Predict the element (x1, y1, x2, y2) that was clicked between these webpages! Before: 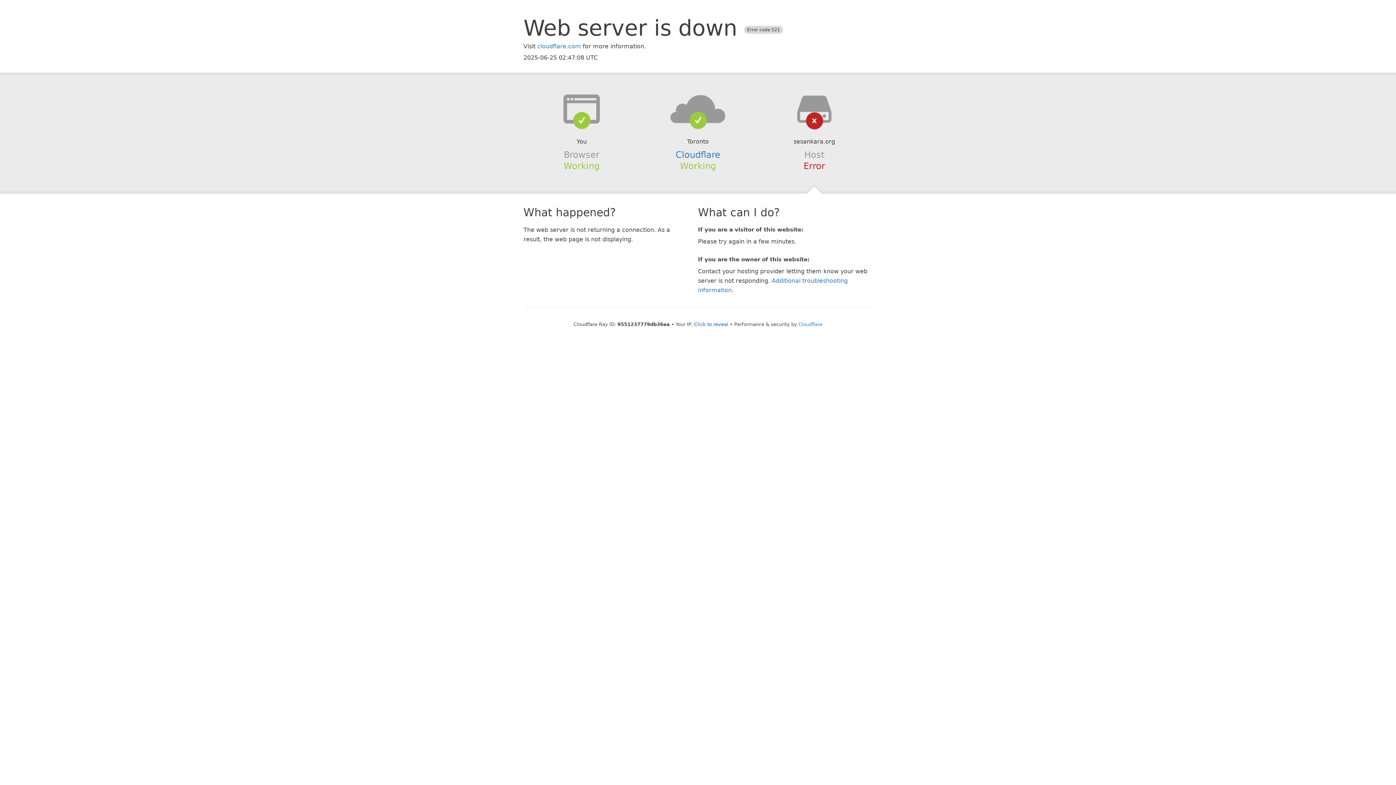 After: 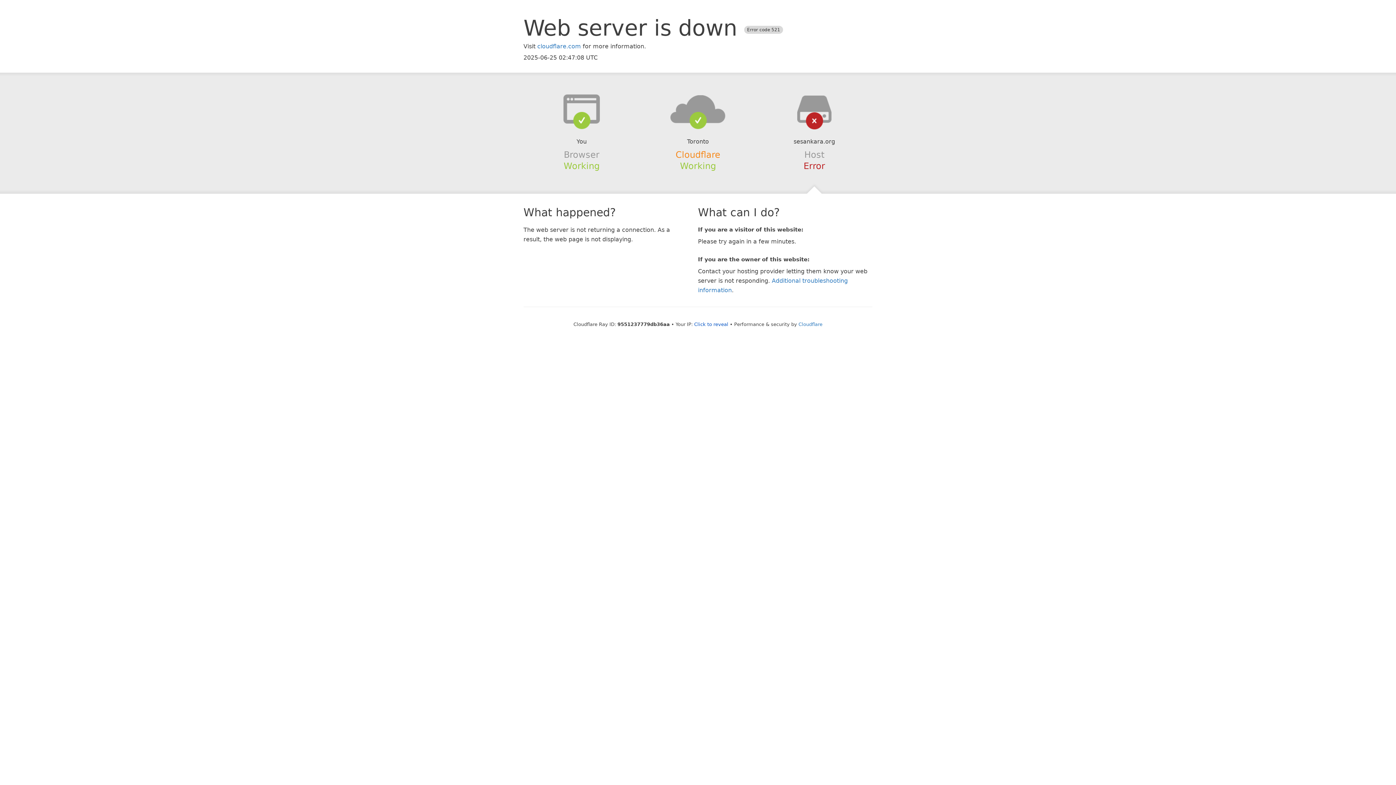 Action: bbox: (675, 149, 720, 159) label: Cloudflare